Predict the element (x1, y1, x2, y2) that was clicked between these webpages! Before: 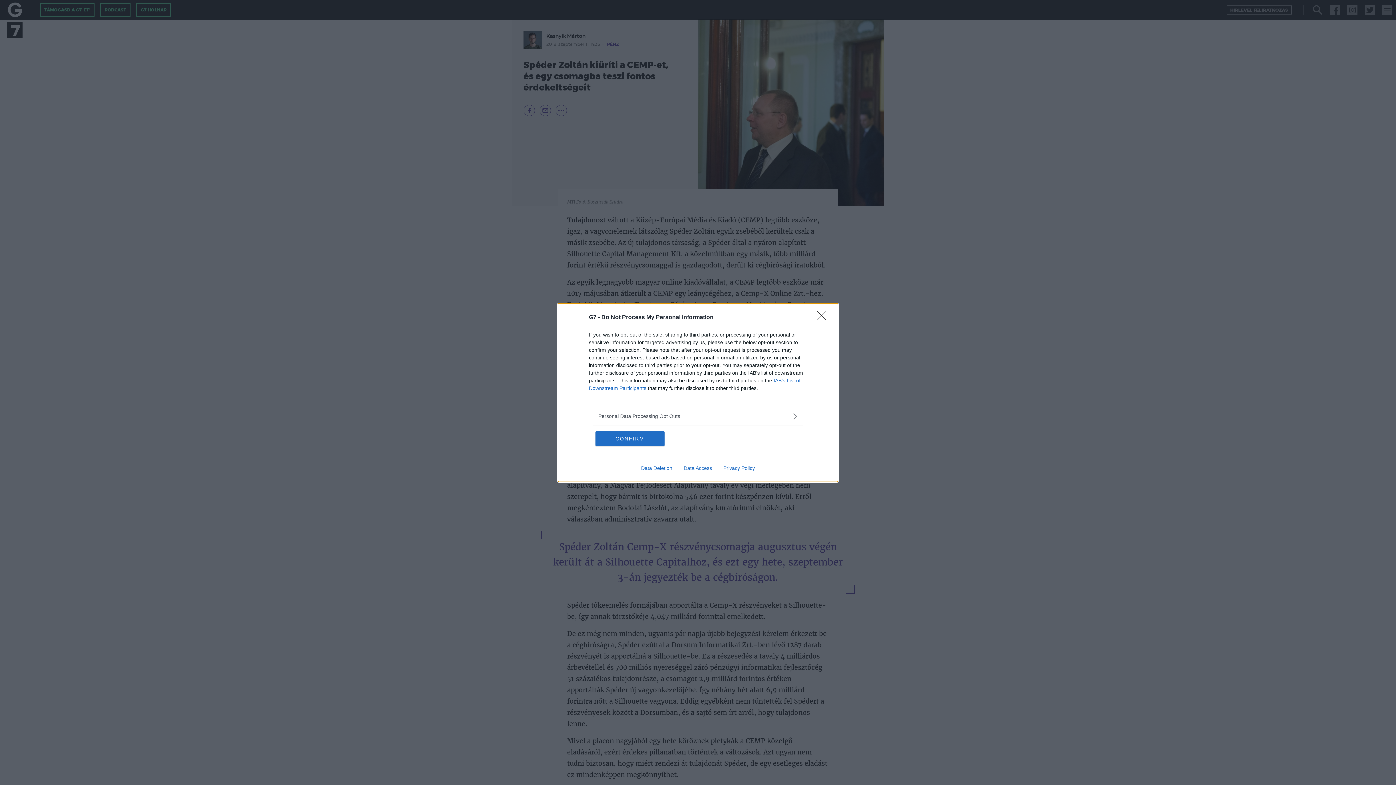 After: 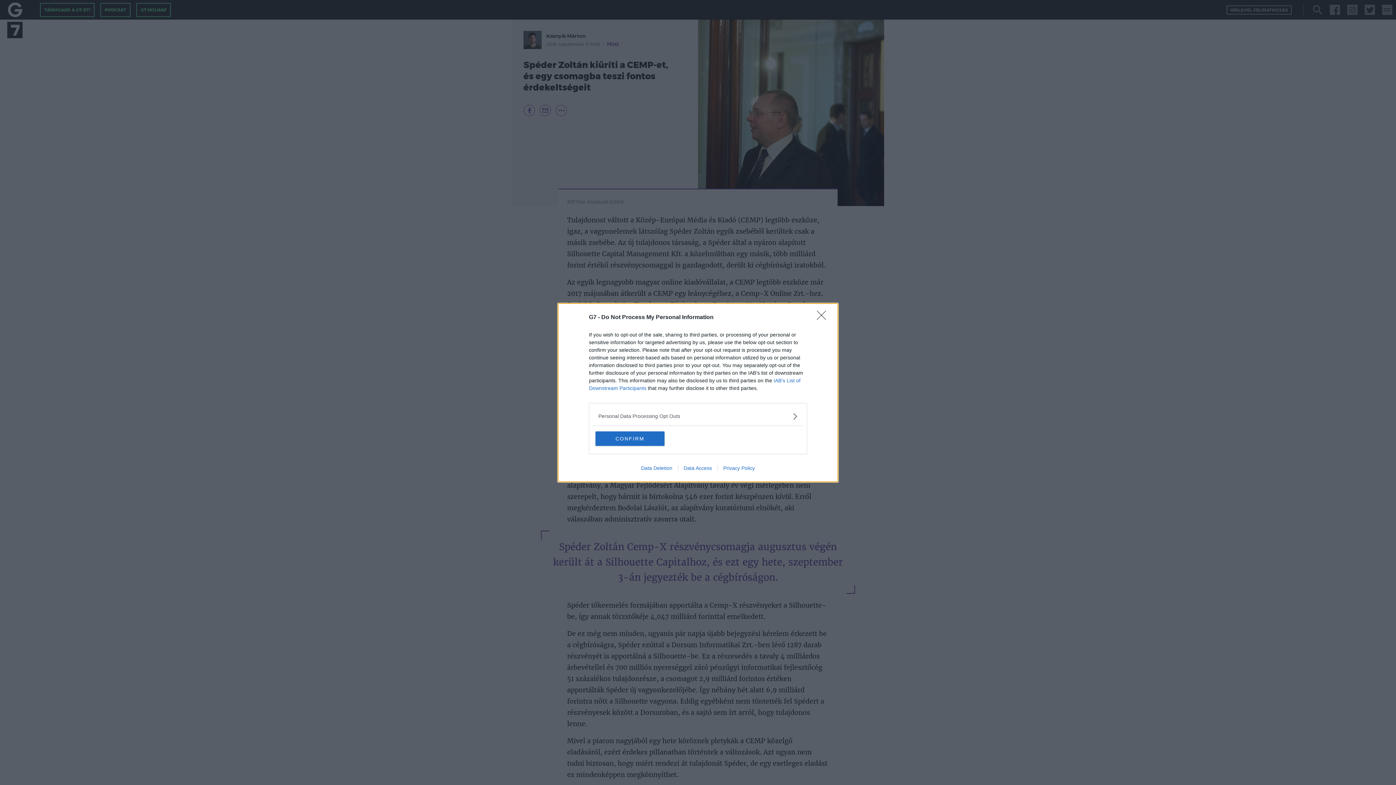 Action: bbox: (635, 465, 678, 471) label: Data Deletion